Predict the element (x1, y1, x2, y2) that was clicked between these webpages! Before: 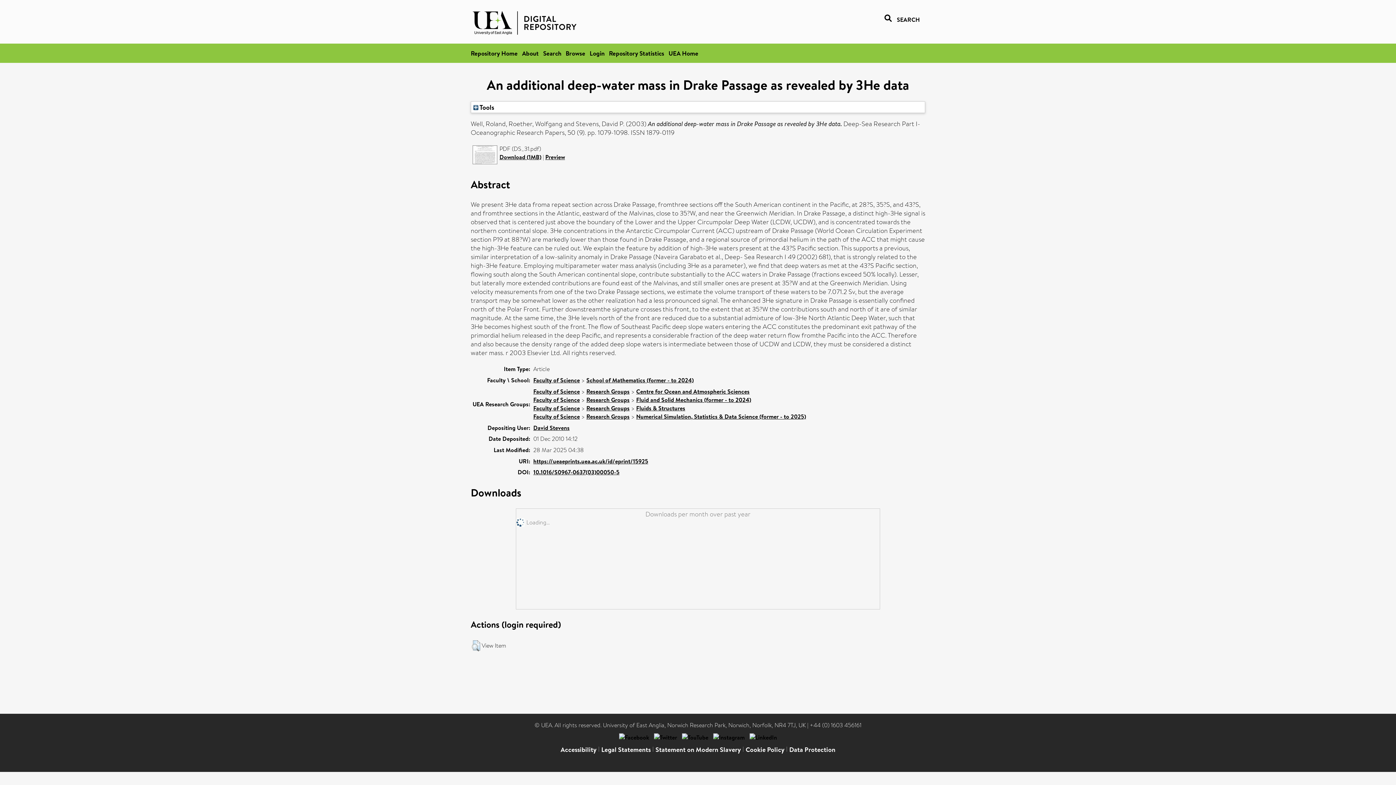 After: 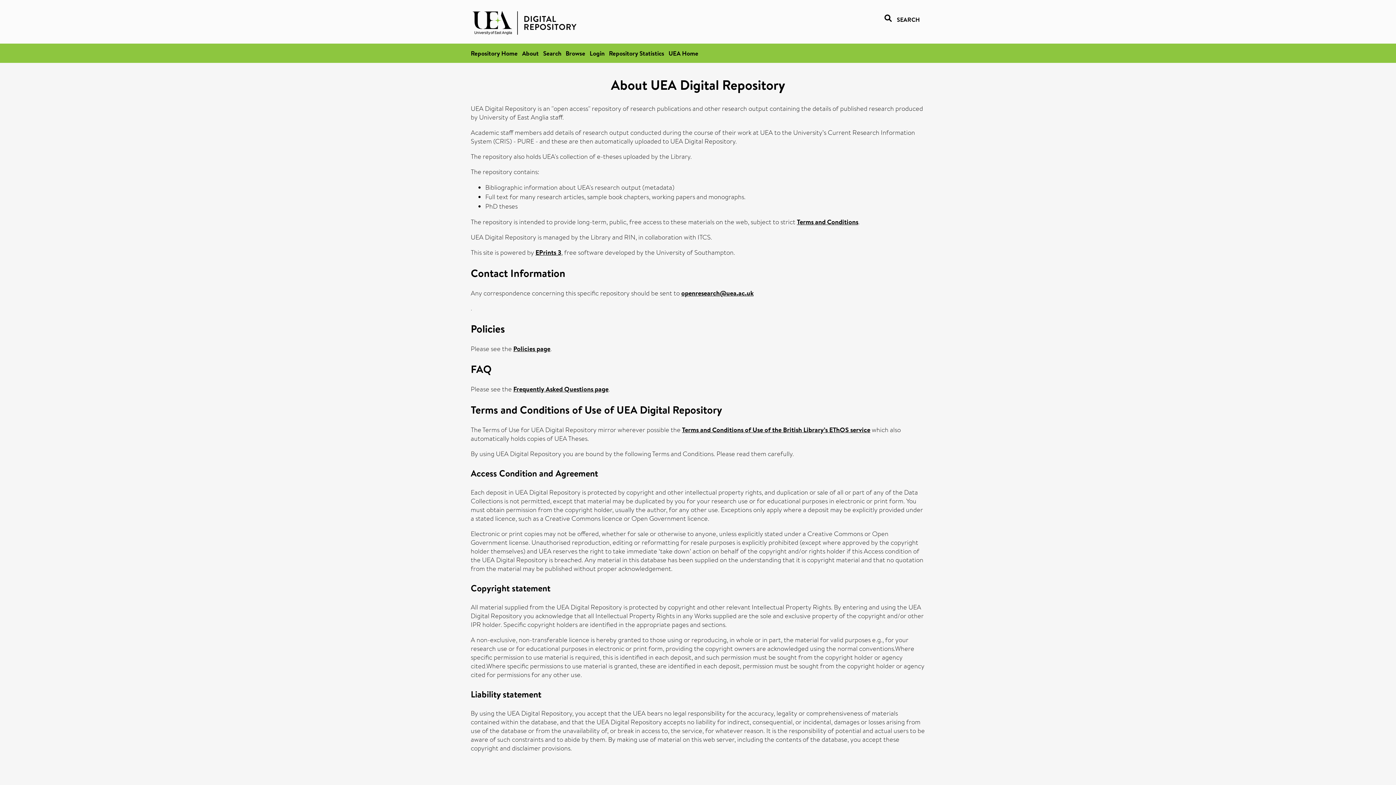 Action: bbox: (522, 49, 538, 57) label: About